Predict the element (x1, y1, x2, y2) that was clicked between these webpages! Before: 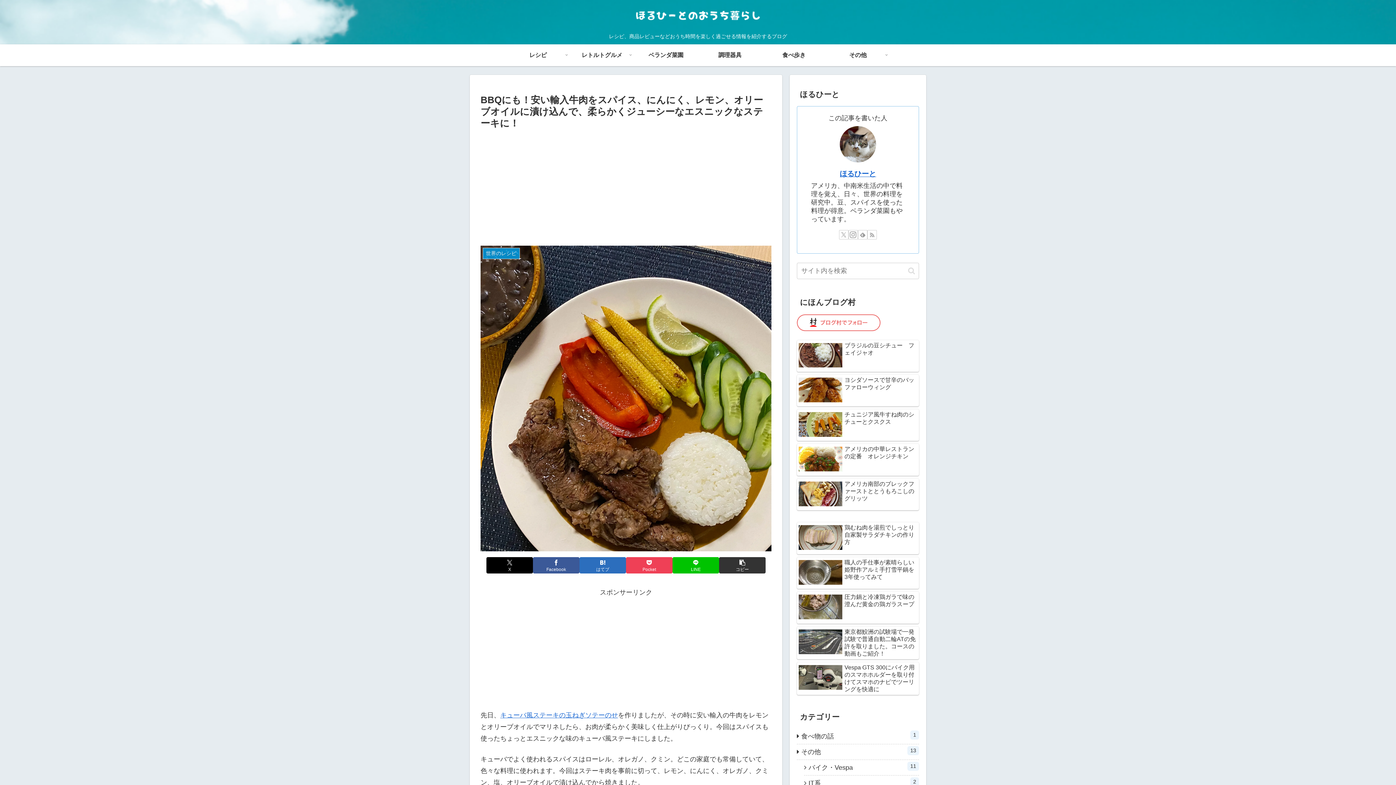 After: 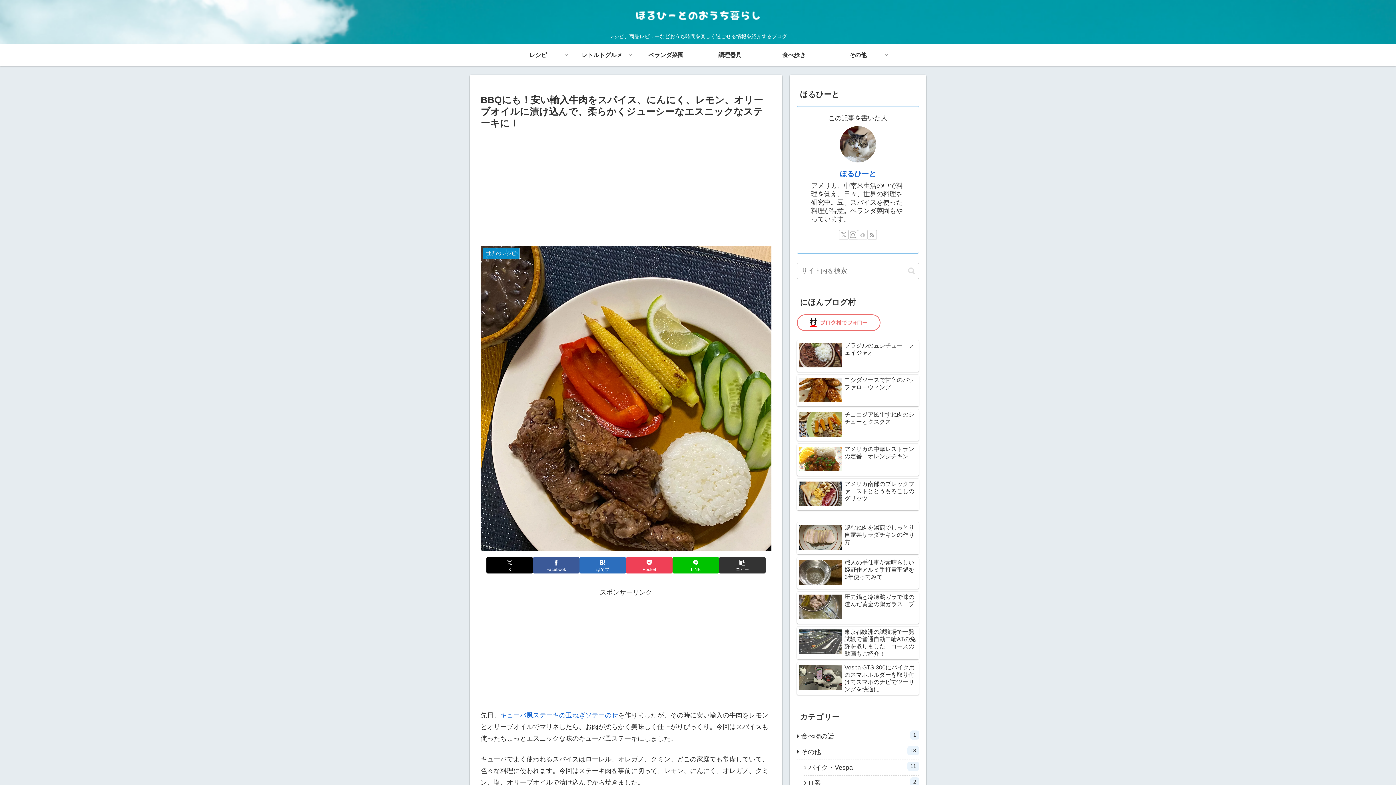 Action: bbox: (858, 230, 867, 239) label: feedlyで更新情報を購読